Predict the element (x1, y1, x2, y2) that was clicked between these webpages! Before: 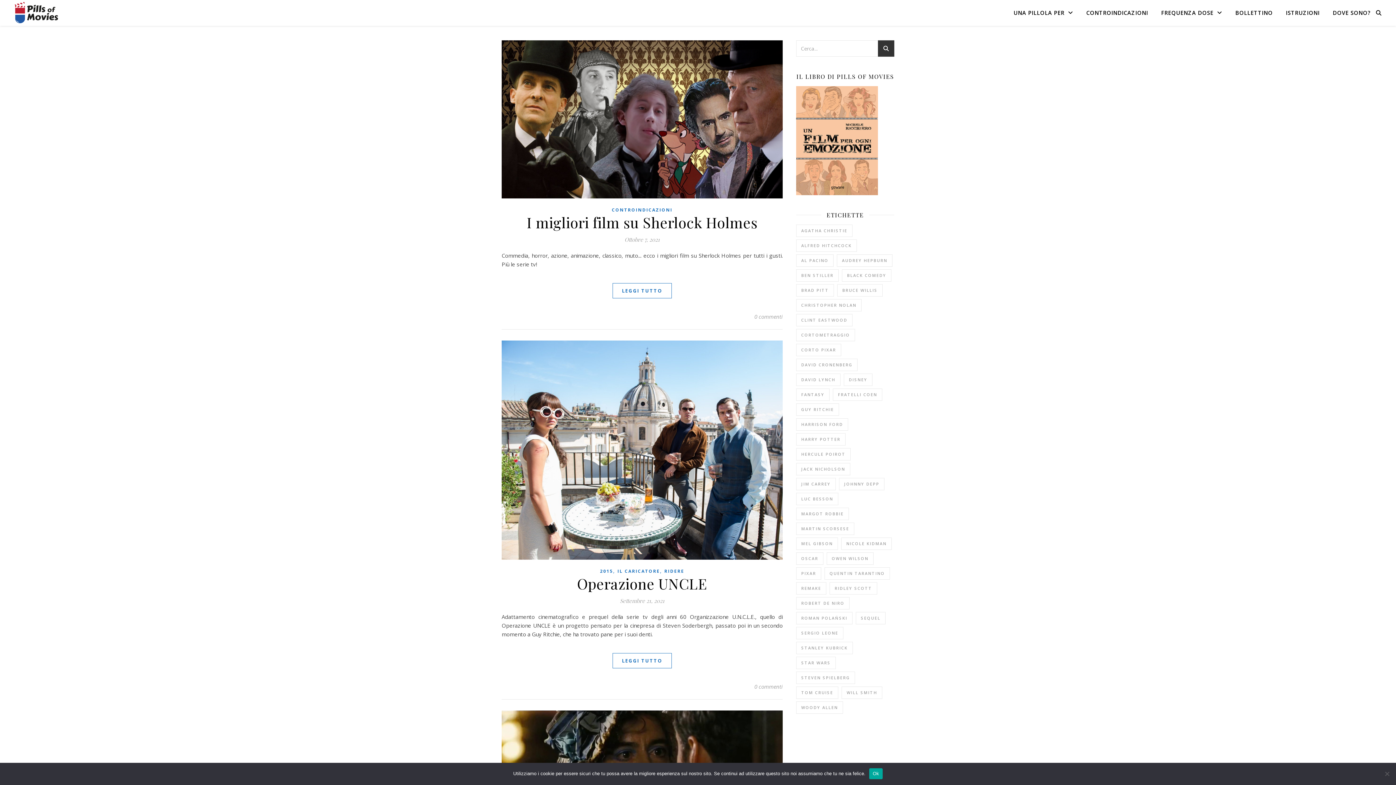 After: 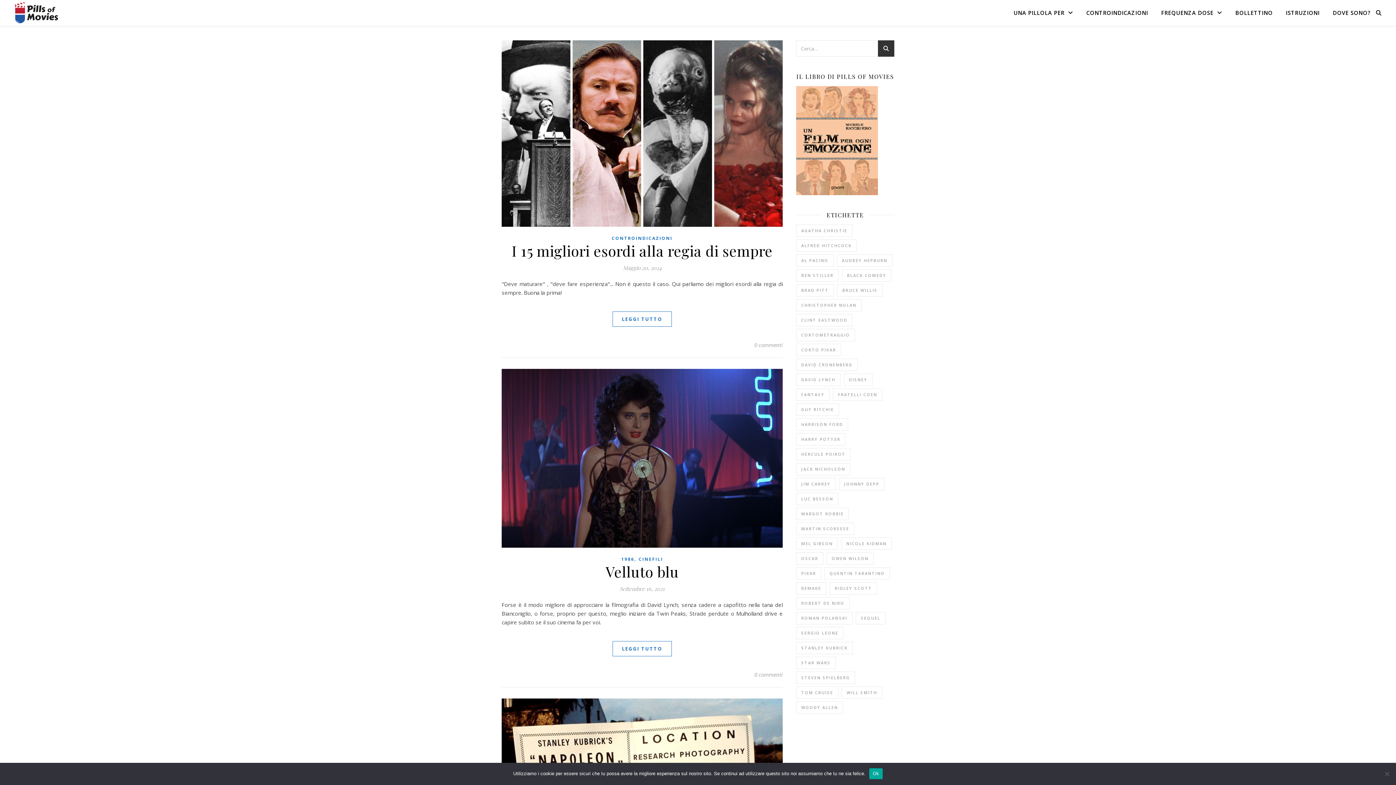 Action: bbox: (796, 373, 840, 386) label: David Lynch (12 elementi)